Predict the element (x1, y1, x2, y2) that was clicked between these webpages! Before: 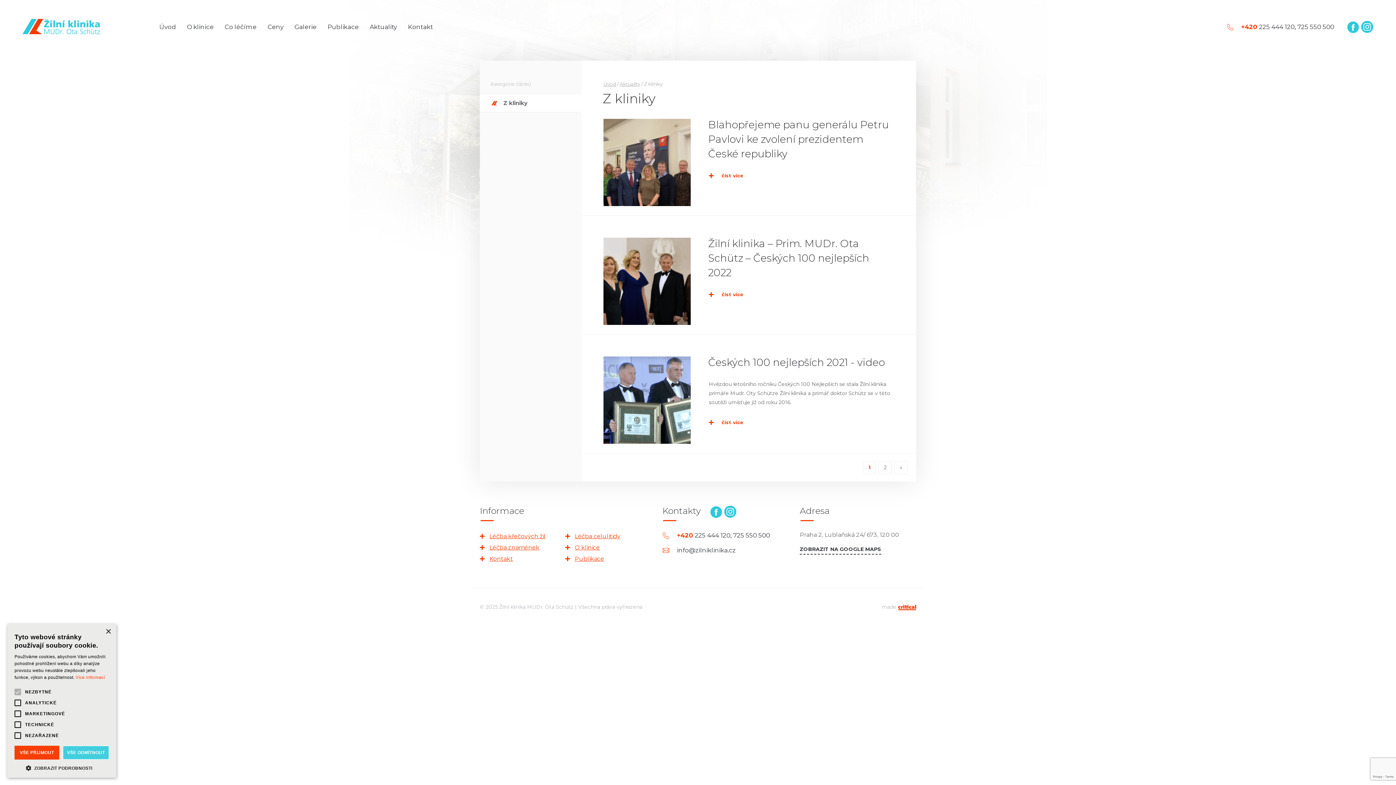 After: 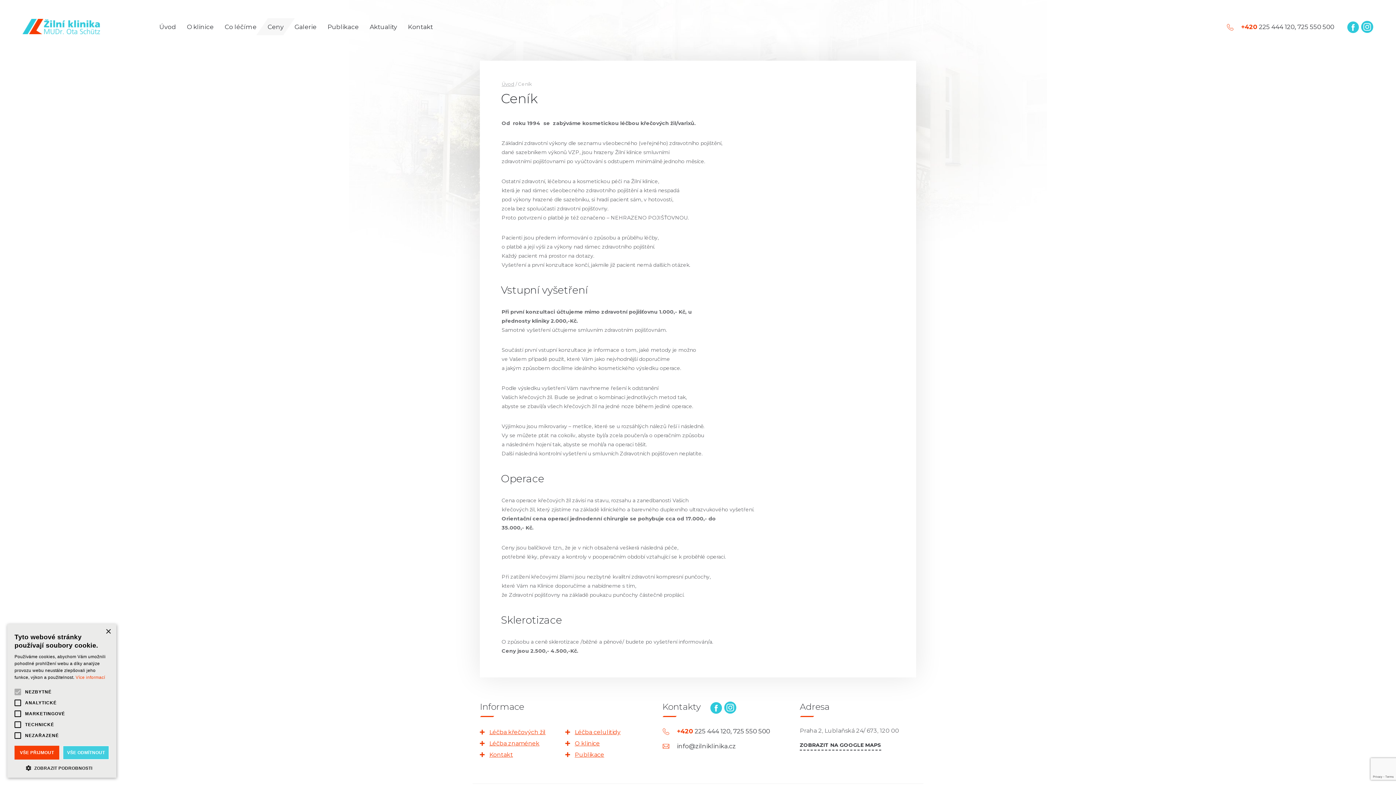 Action: label: Ceny bbox: (262, 18, 289, 35)